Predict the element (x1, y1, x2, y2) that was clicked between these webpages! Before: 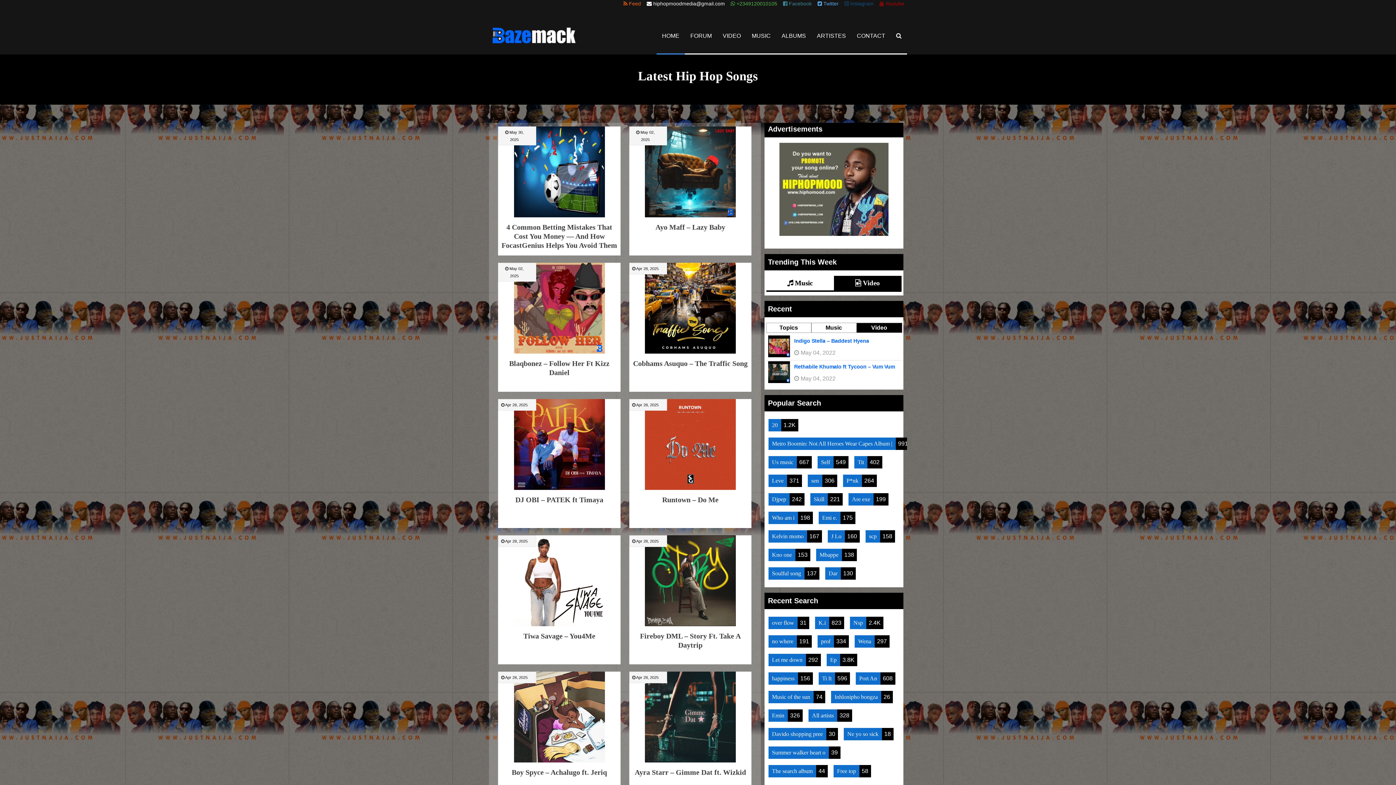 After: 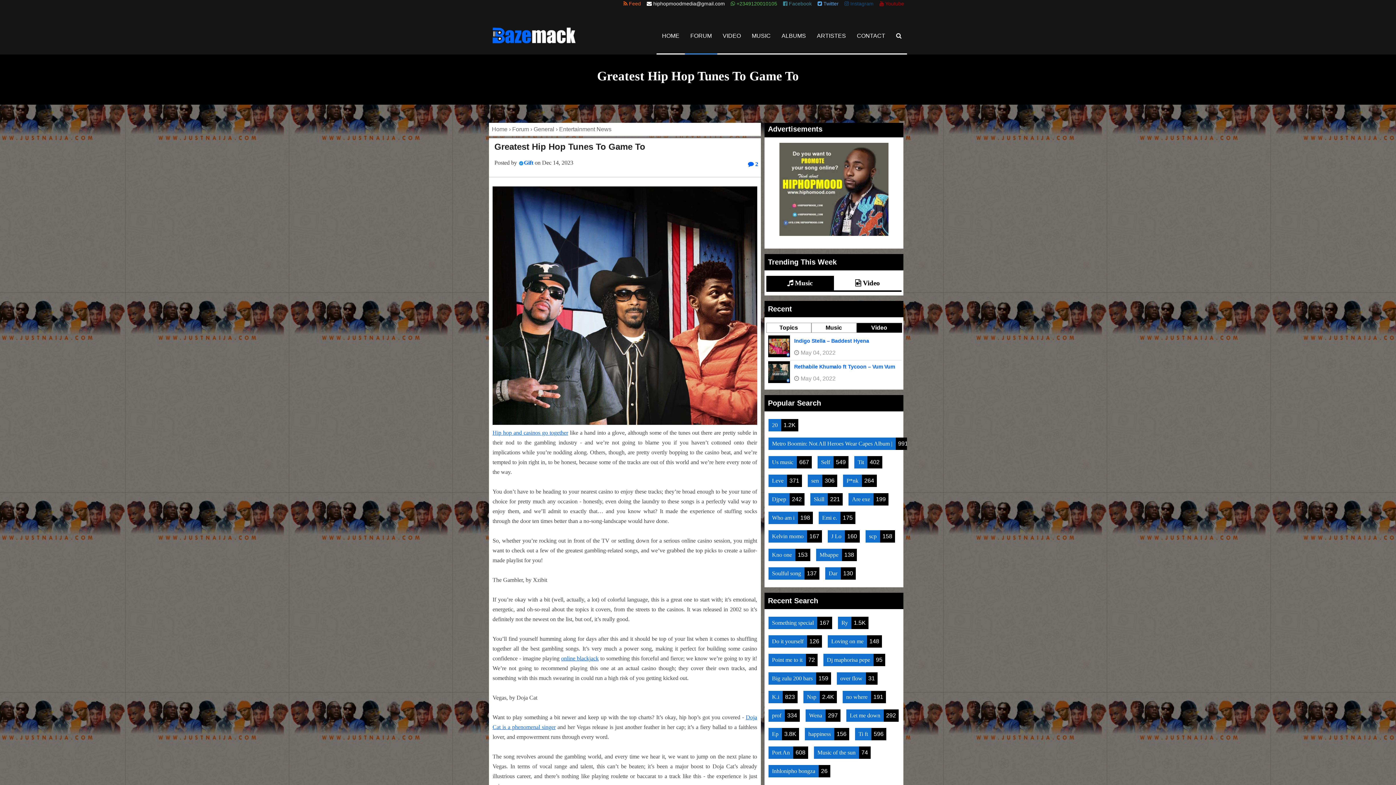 Action: label: Greatest Hip Hop Tunes To Game To bbox: (794, 364, 884, 369)